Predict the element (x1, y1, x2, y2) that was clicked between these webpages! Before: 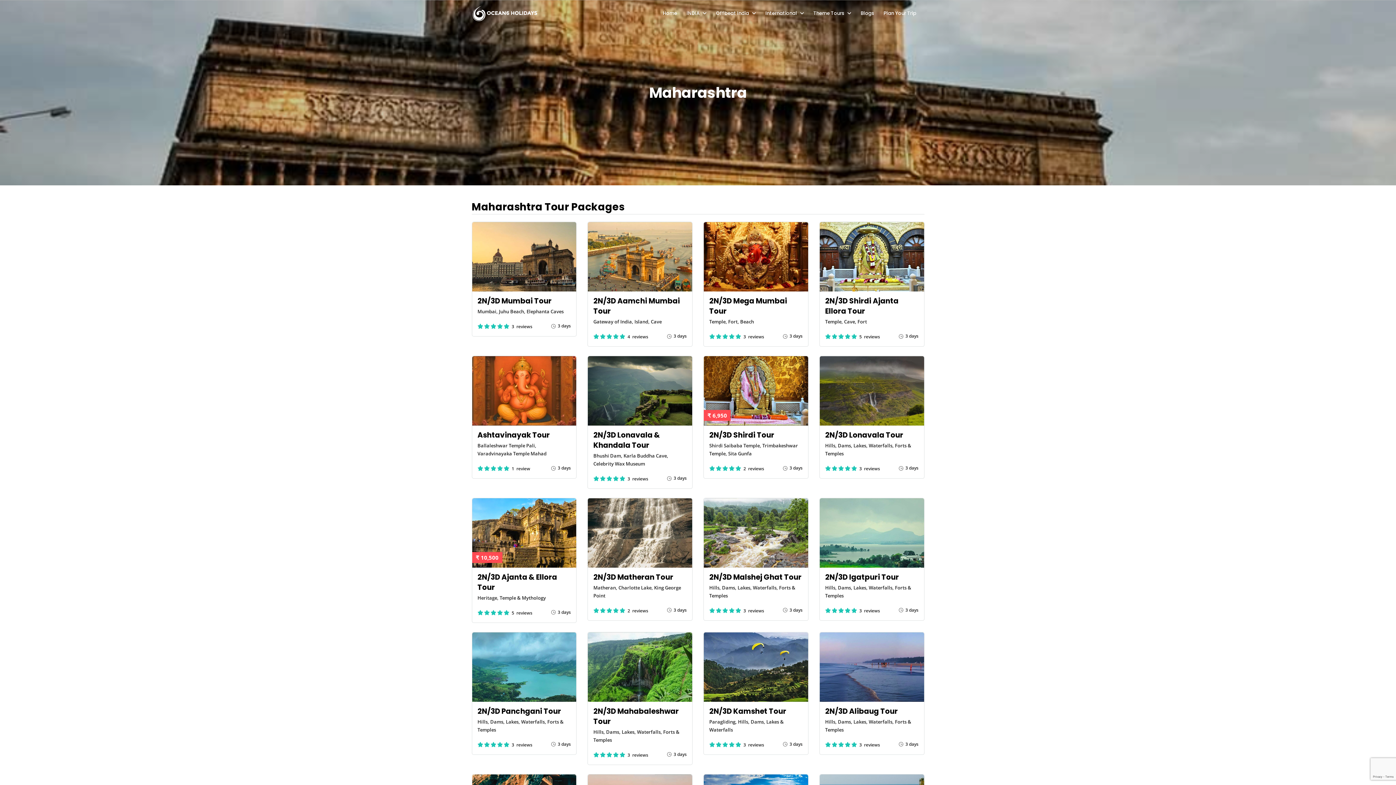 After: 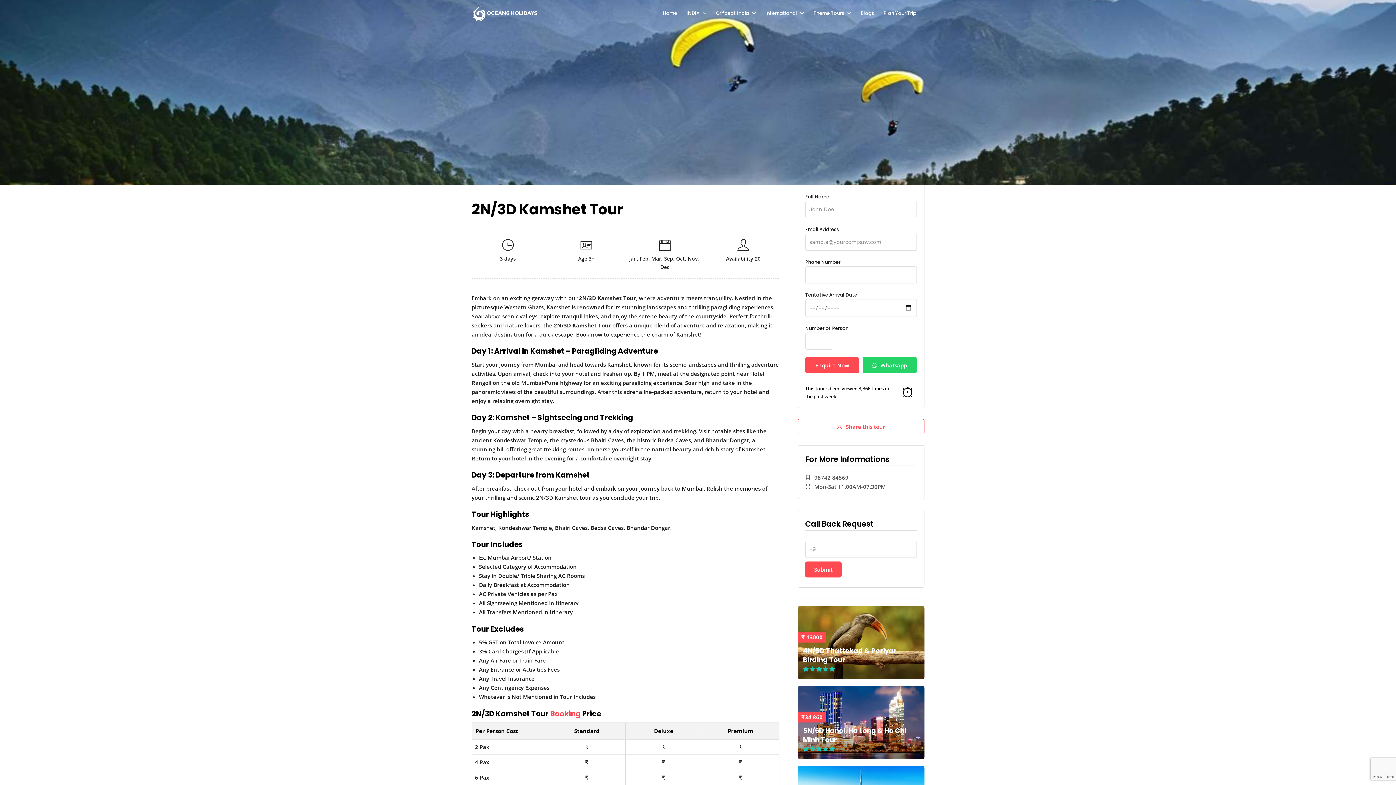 Action: label: 2N/3D Kamshet Tour bbox: (709, 706, 802, 716)